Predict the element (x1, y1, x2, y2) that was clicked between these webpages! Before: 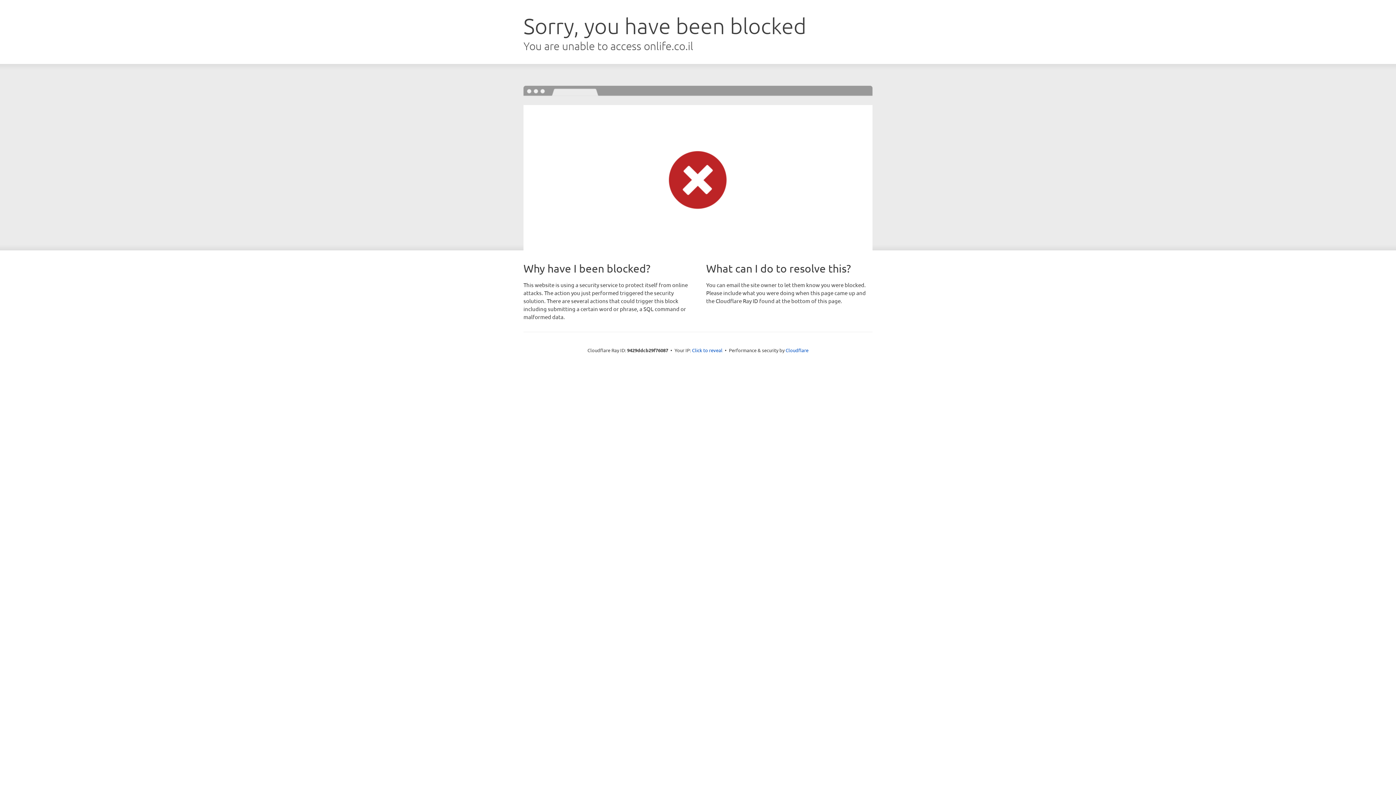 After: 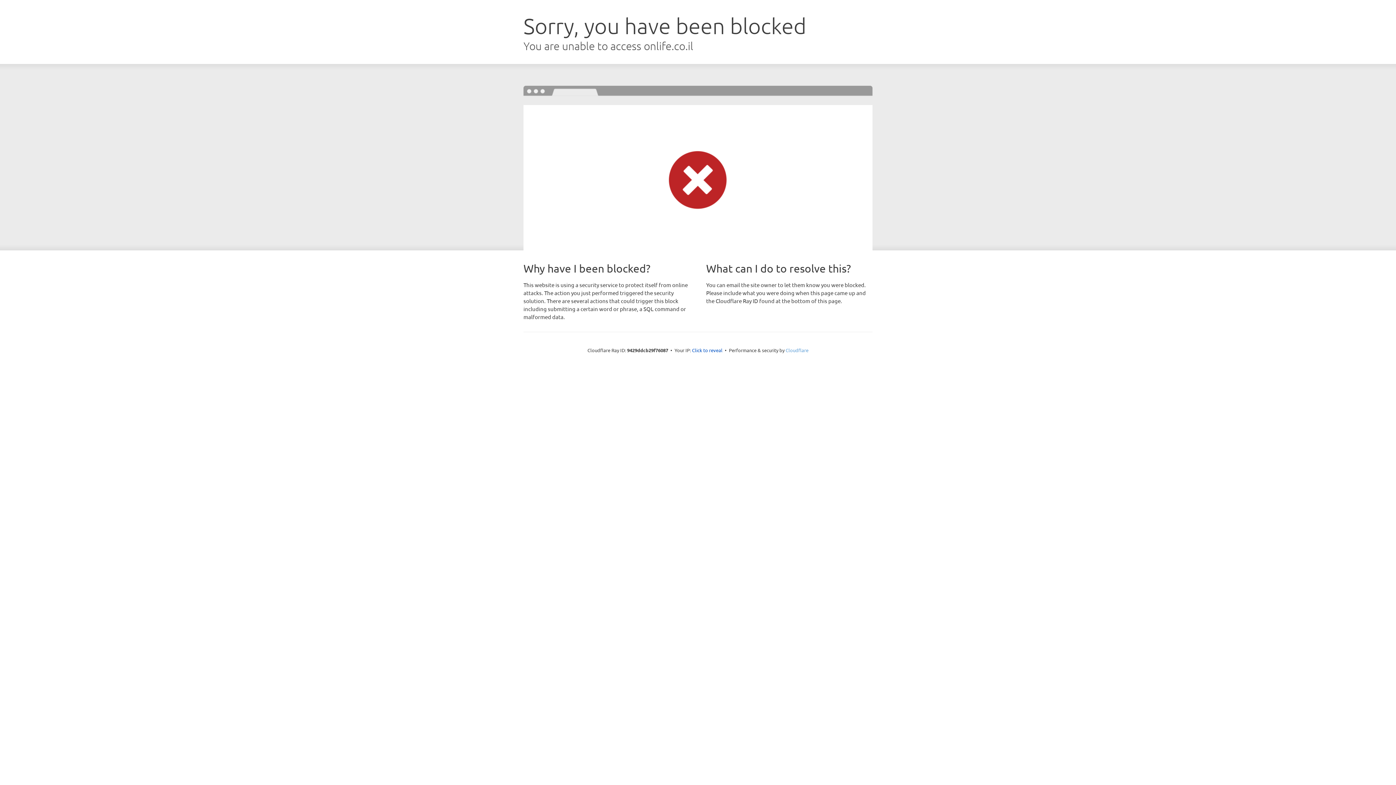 Action: label: Cloudflare bbox: (785, 347, 808, 353)